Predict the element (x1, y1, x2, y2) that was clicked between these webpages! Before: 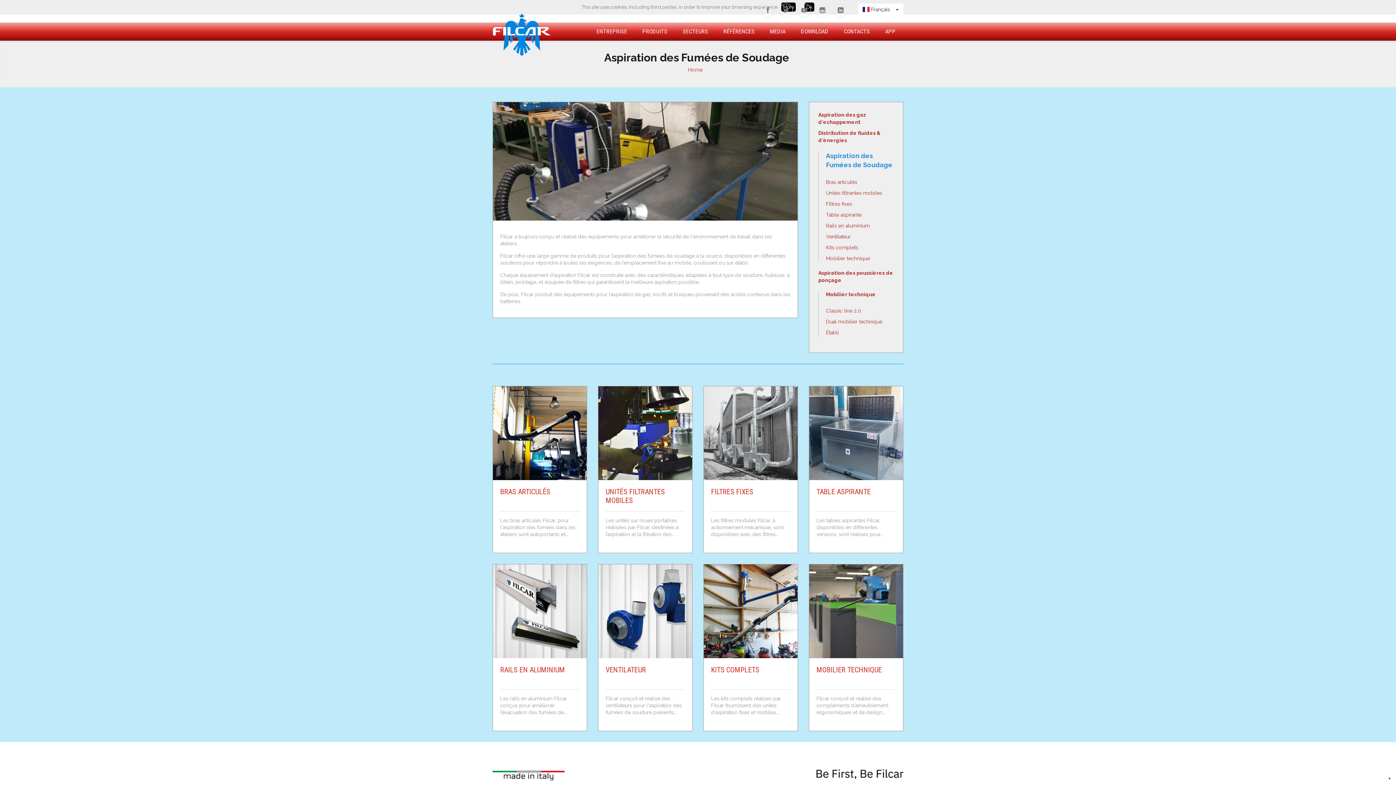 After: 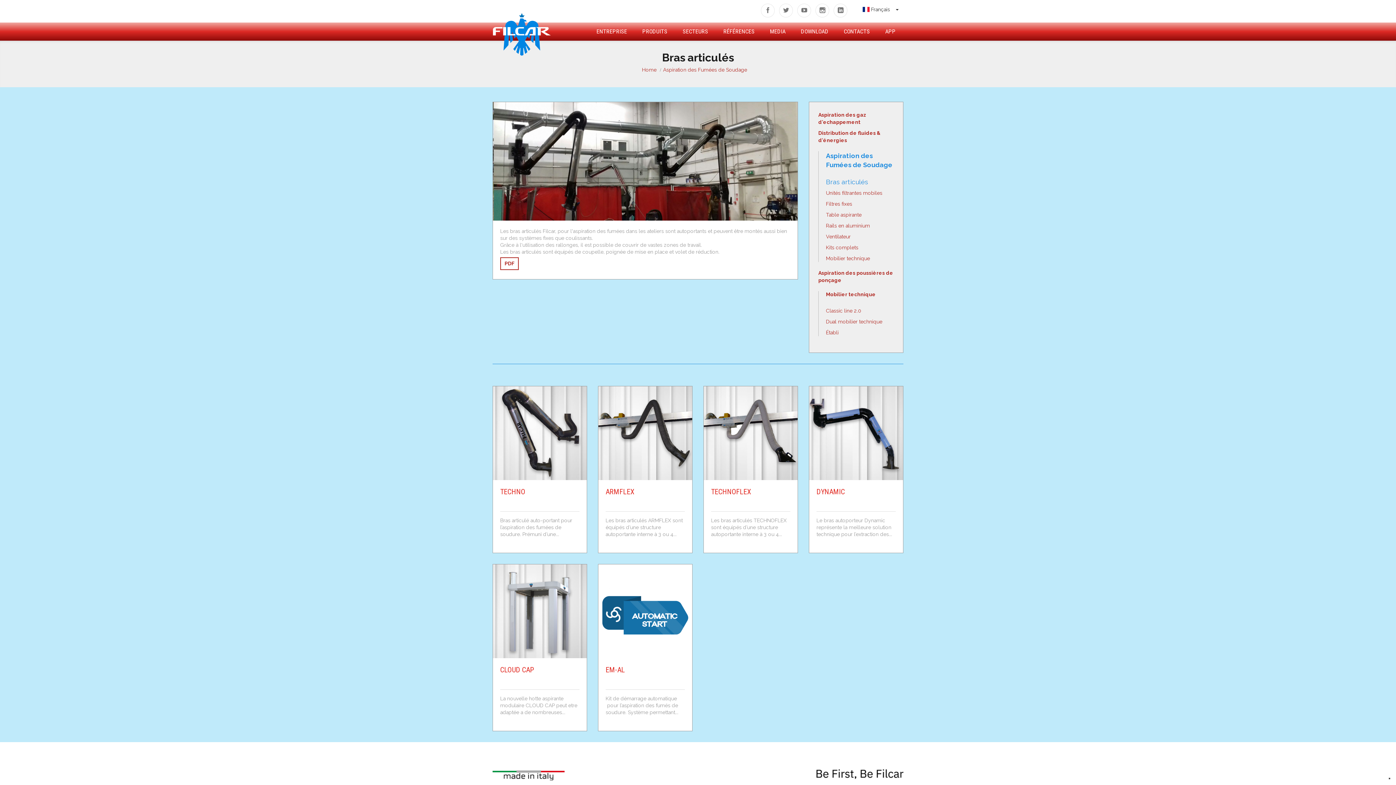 Action: bbox: (493, 386, 586, 480)